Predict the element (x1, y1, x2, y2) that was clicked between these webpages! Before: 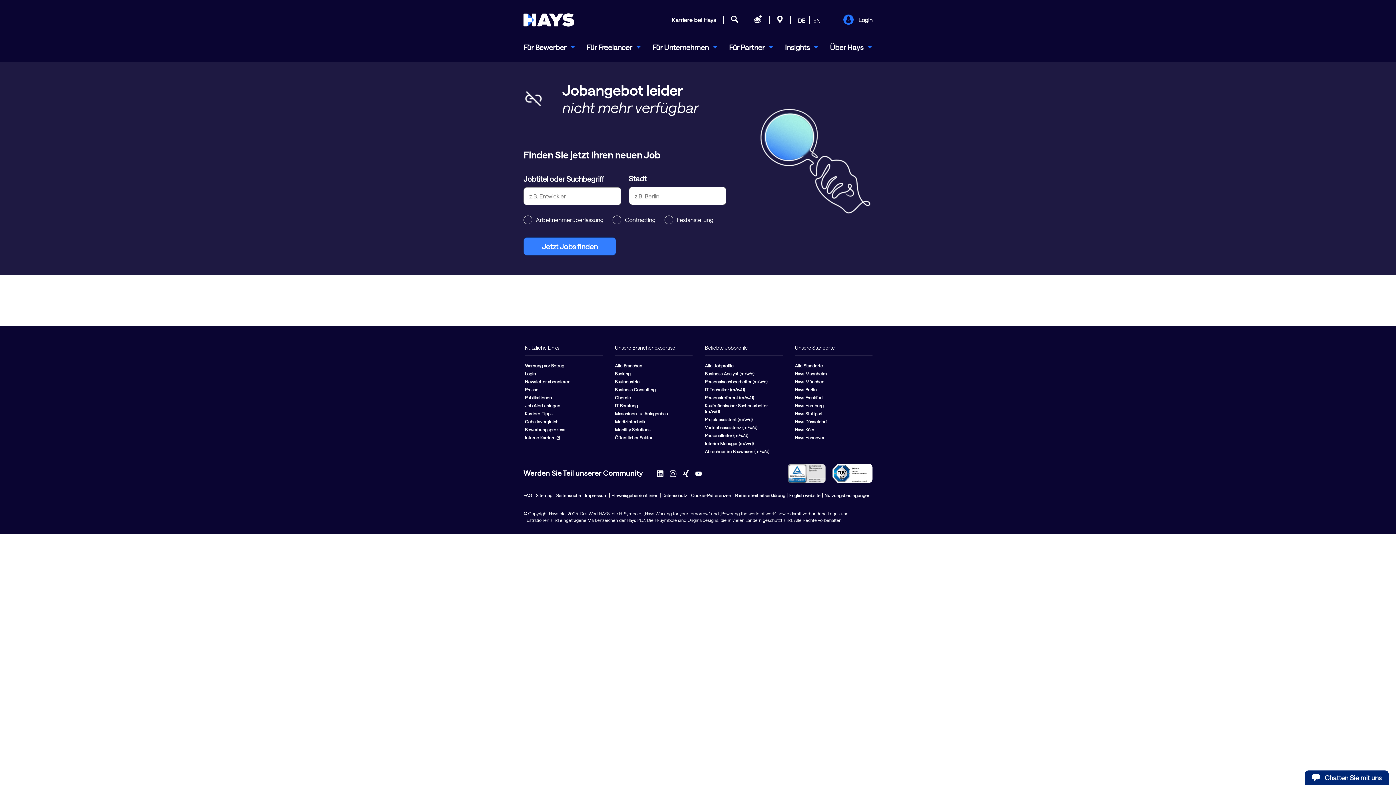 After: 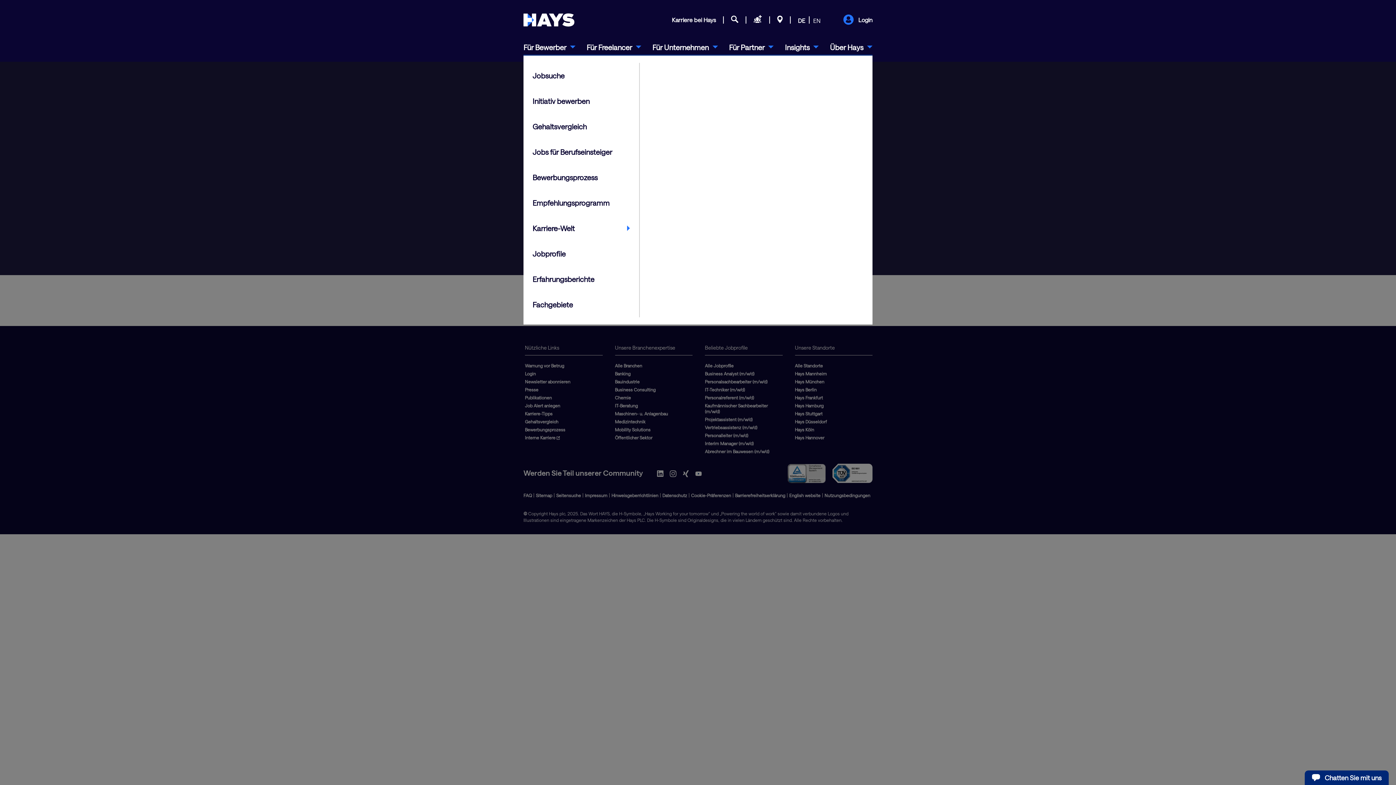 Action: bbox: (523, 41, 575, 52) label: Für Bewerber